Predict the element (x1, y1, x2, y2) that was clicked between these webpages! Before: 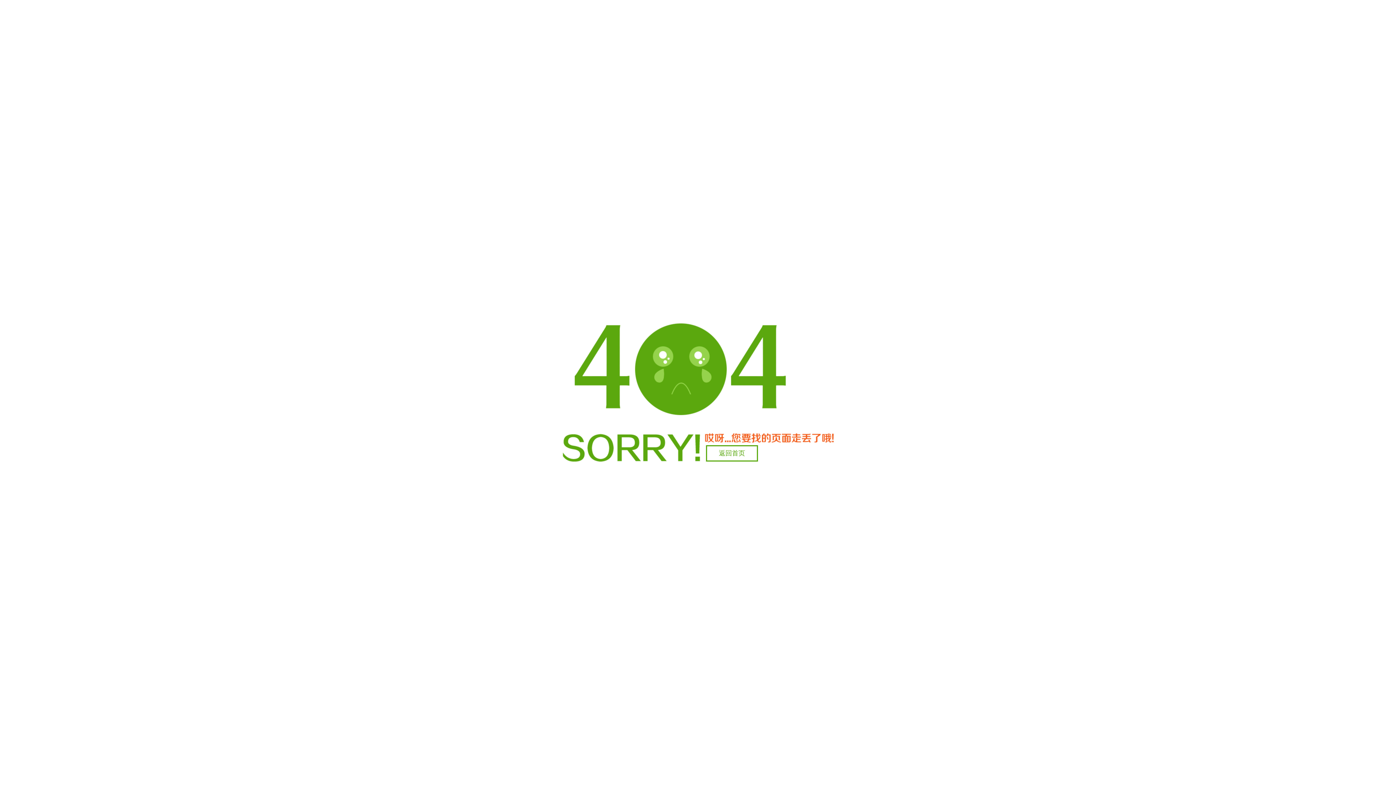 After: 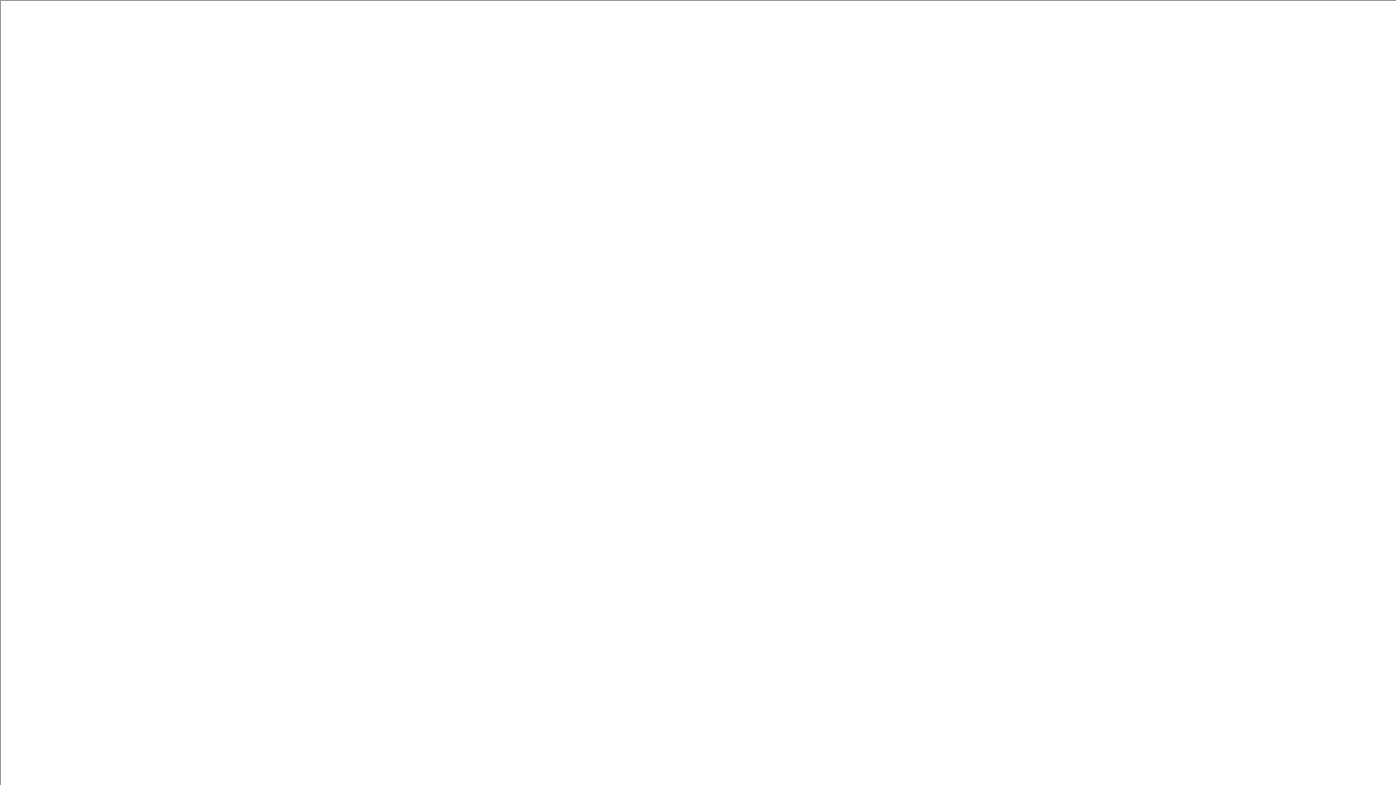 Action: label: 返回首页 bbox: (706, 445, 758, 461)